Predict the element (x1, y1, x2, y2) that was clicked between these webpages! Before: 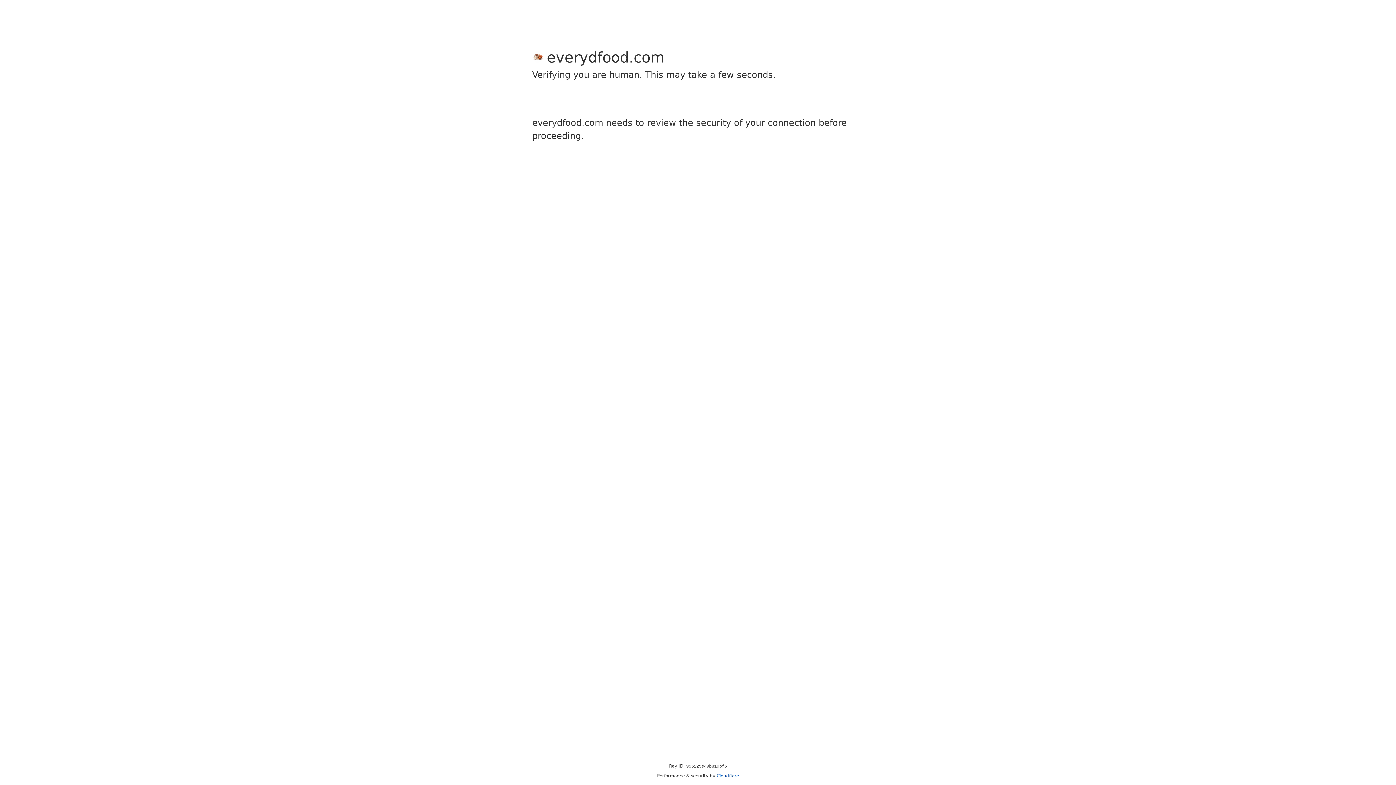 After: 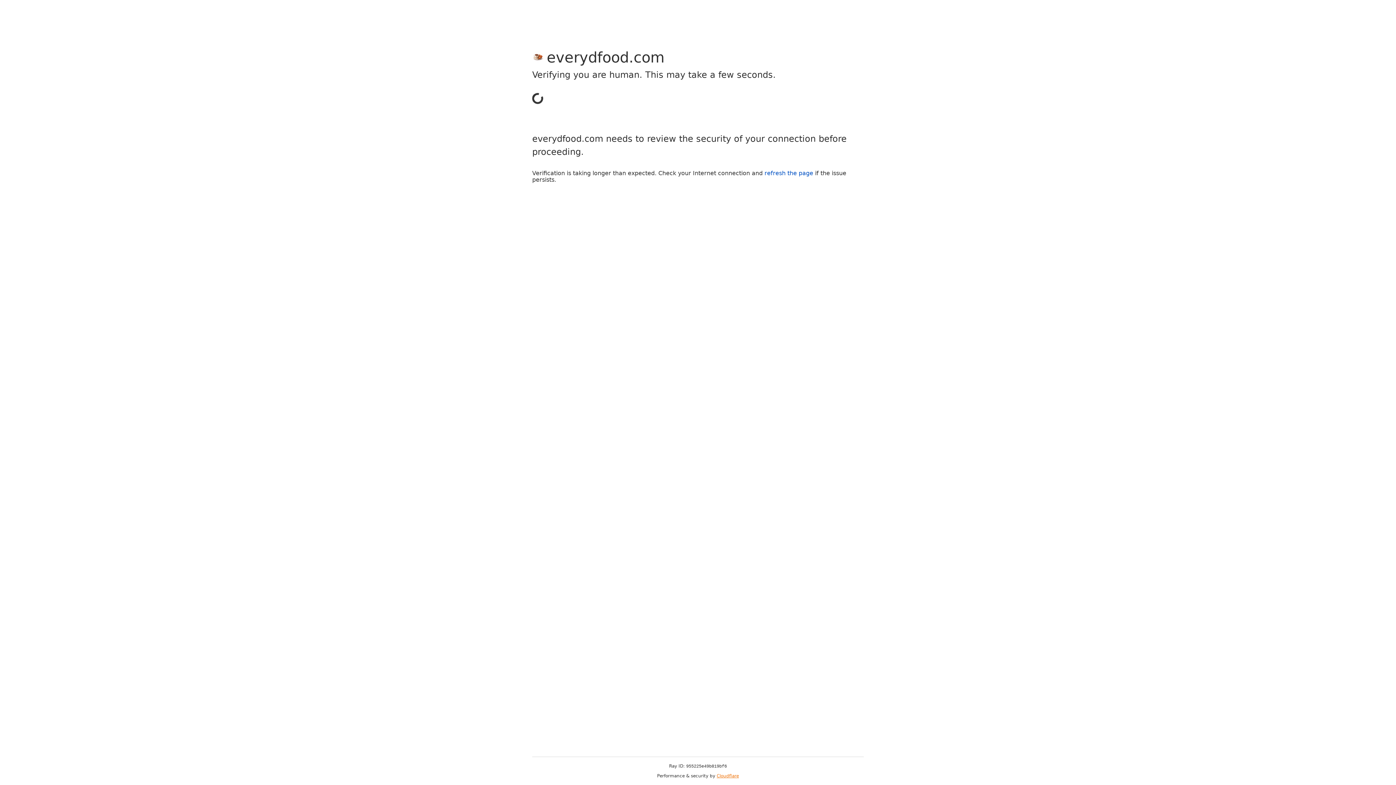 Action: bbox: (716, 773, 739, 778) label: Cloudflare